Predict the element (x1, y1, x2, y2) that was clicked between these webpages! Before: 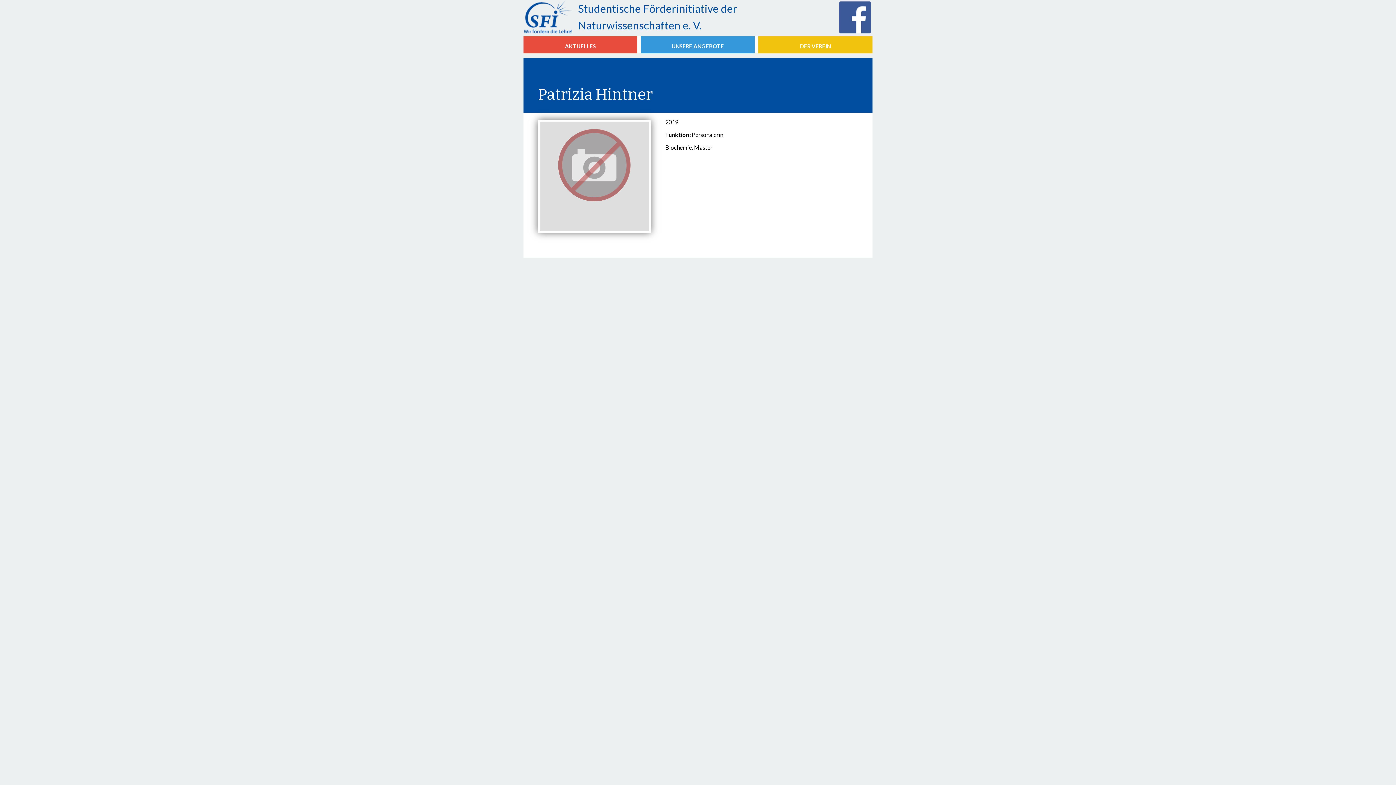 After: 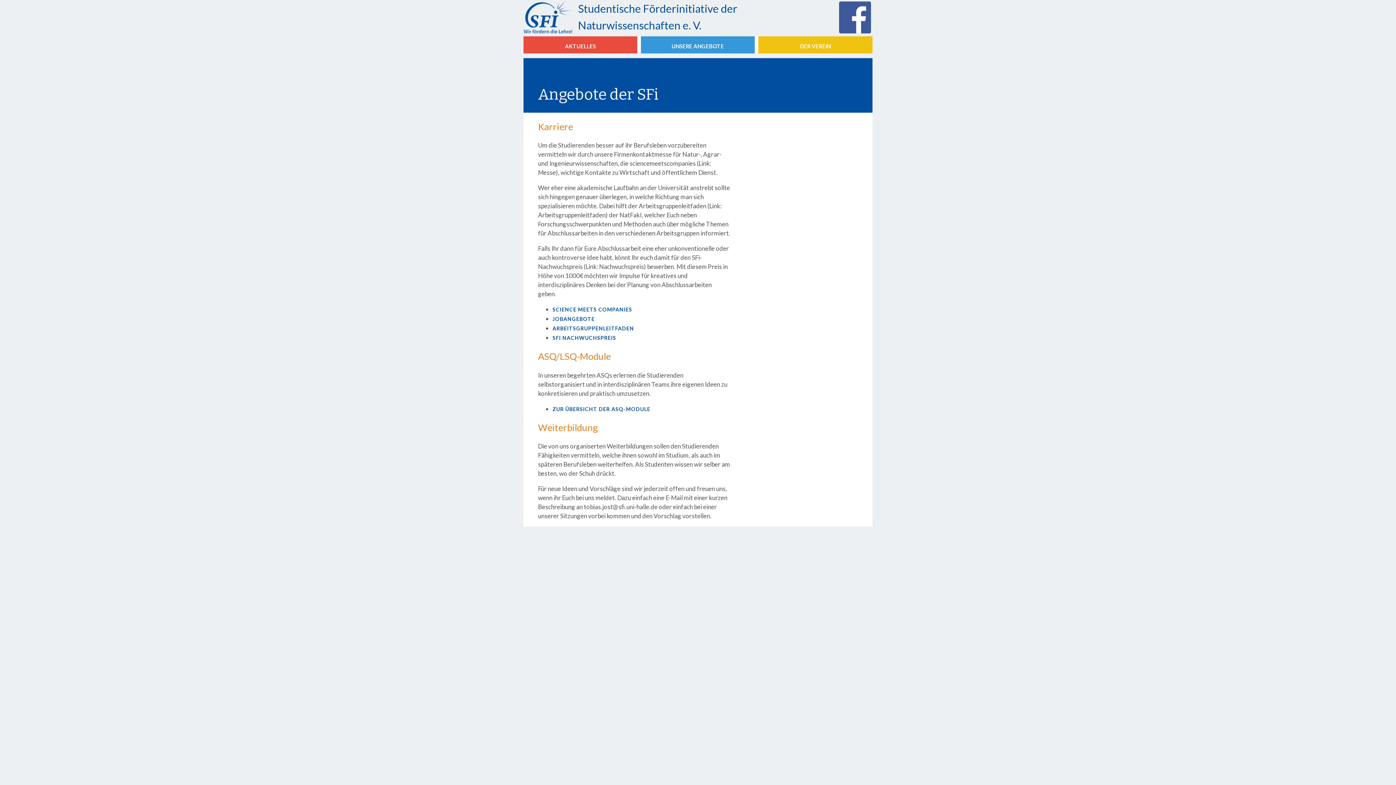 Action: bbox: (641, 36, 754, 53) label: UNSERE ANGEBOTE